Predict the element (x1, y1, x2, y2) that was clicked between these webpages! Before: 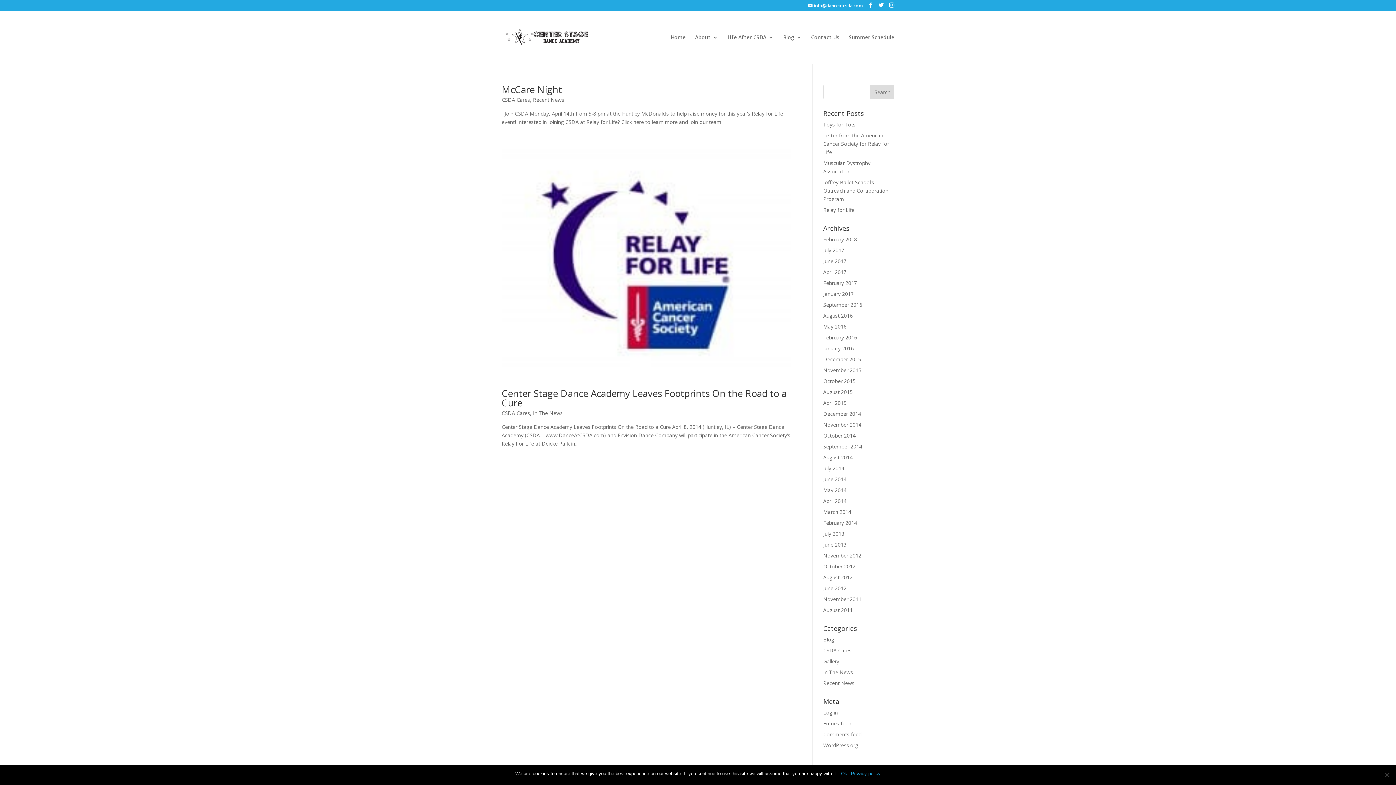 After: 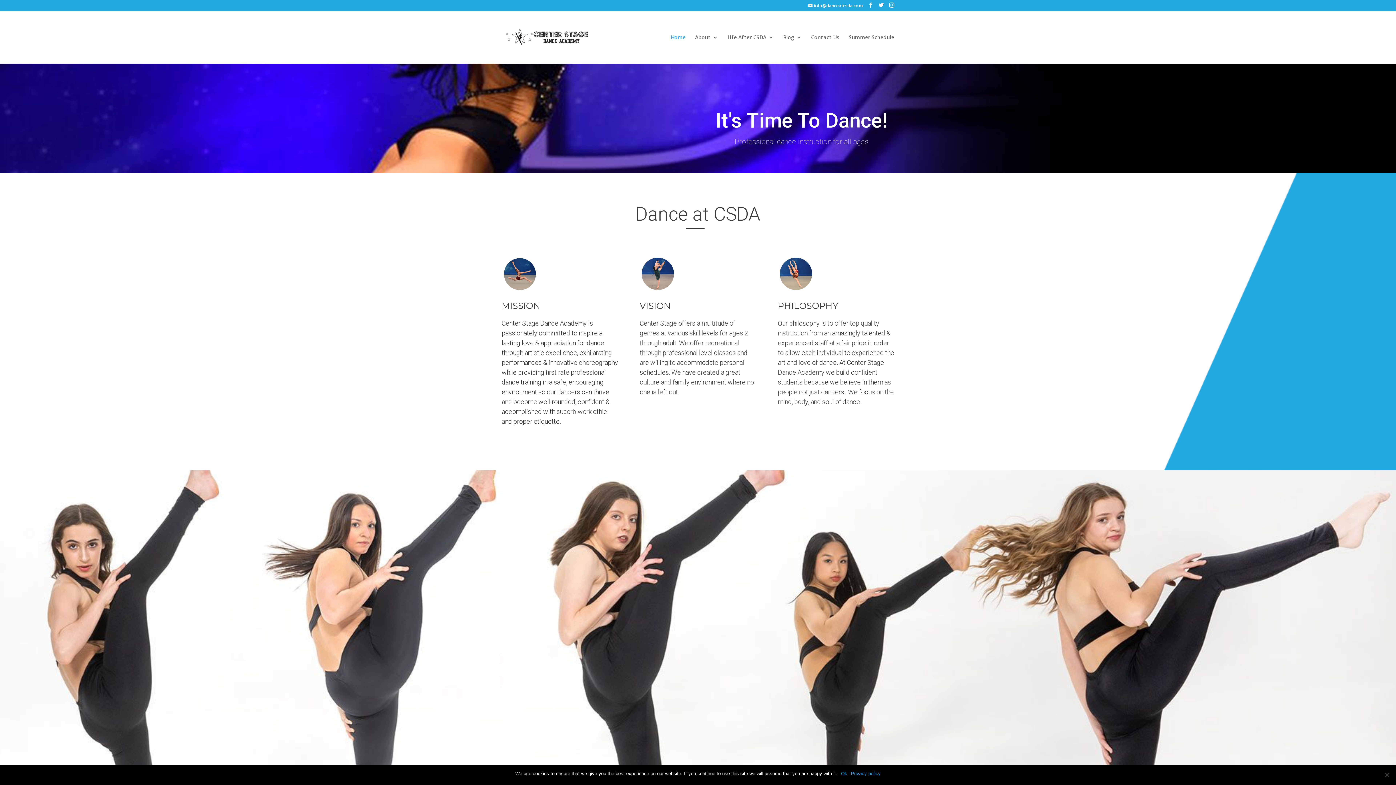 Action: bbox: (503, 33, 592, 40)